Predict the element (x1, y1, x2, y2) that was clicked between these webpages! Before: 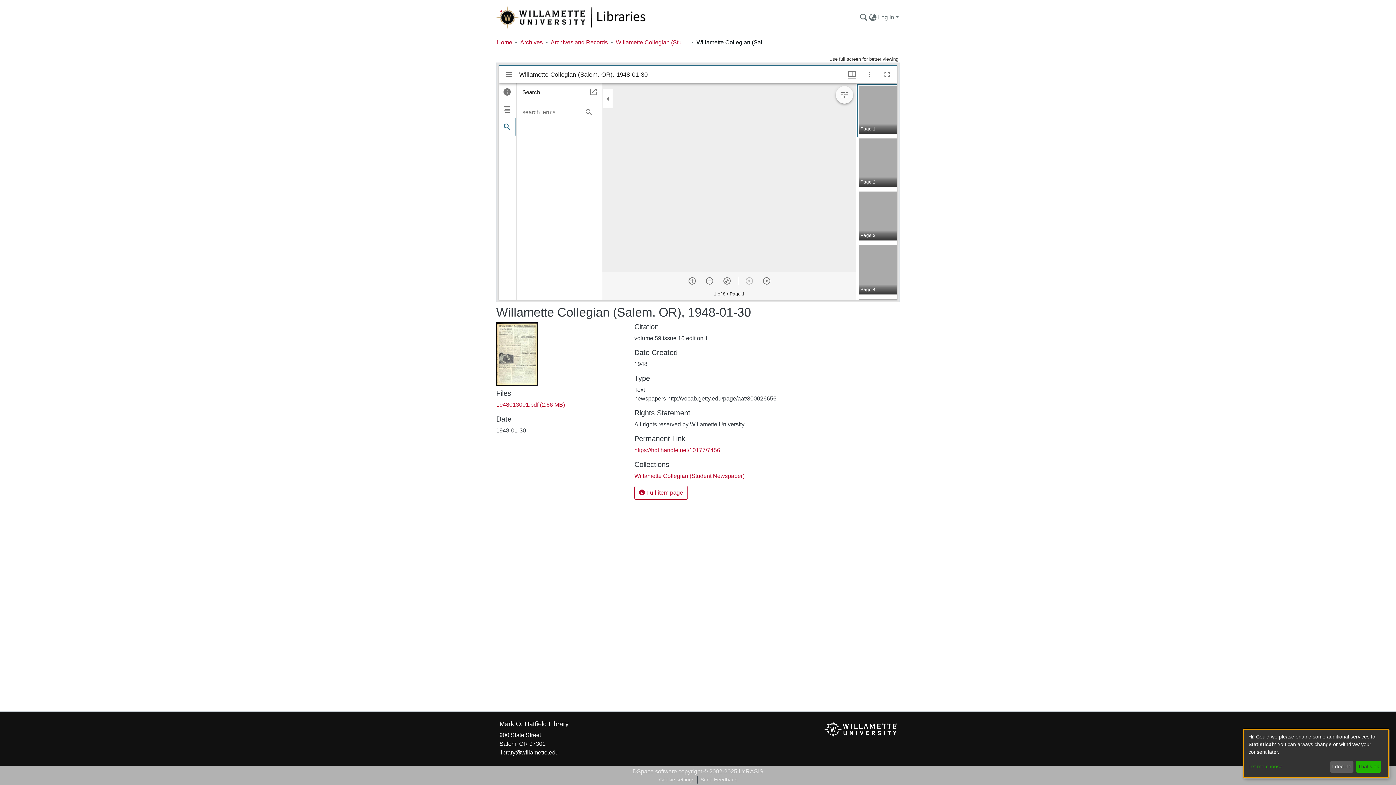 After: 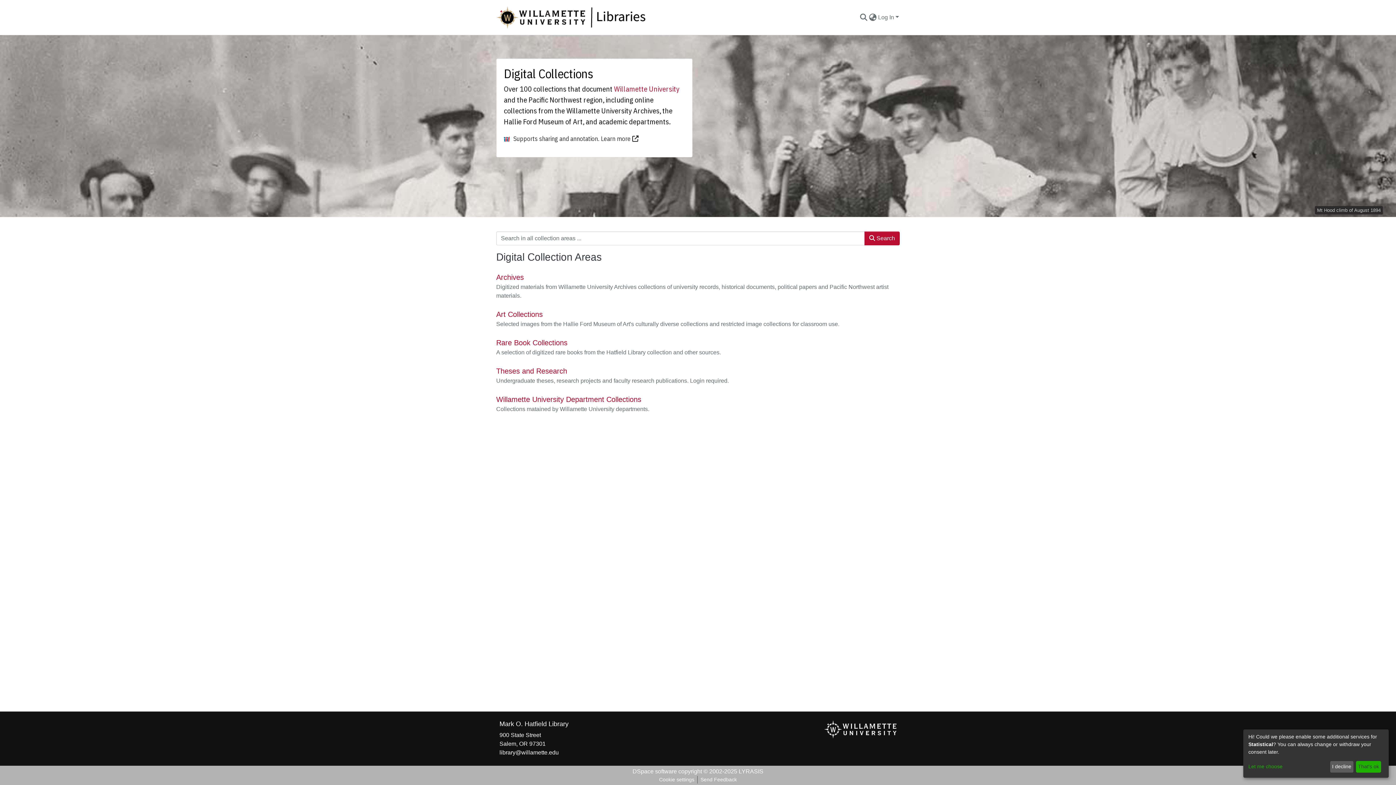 Action: bbox: (496, 38, 512, 46) label: Home